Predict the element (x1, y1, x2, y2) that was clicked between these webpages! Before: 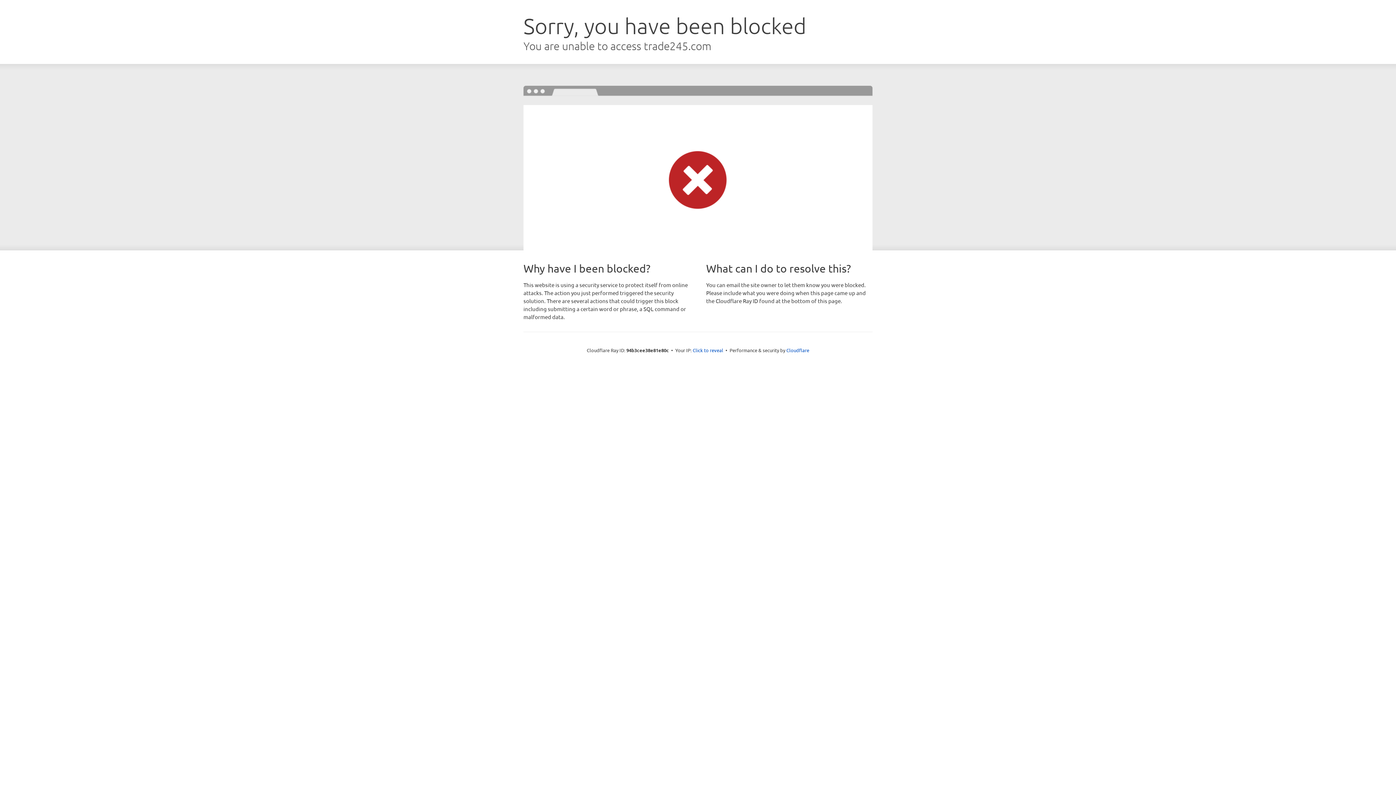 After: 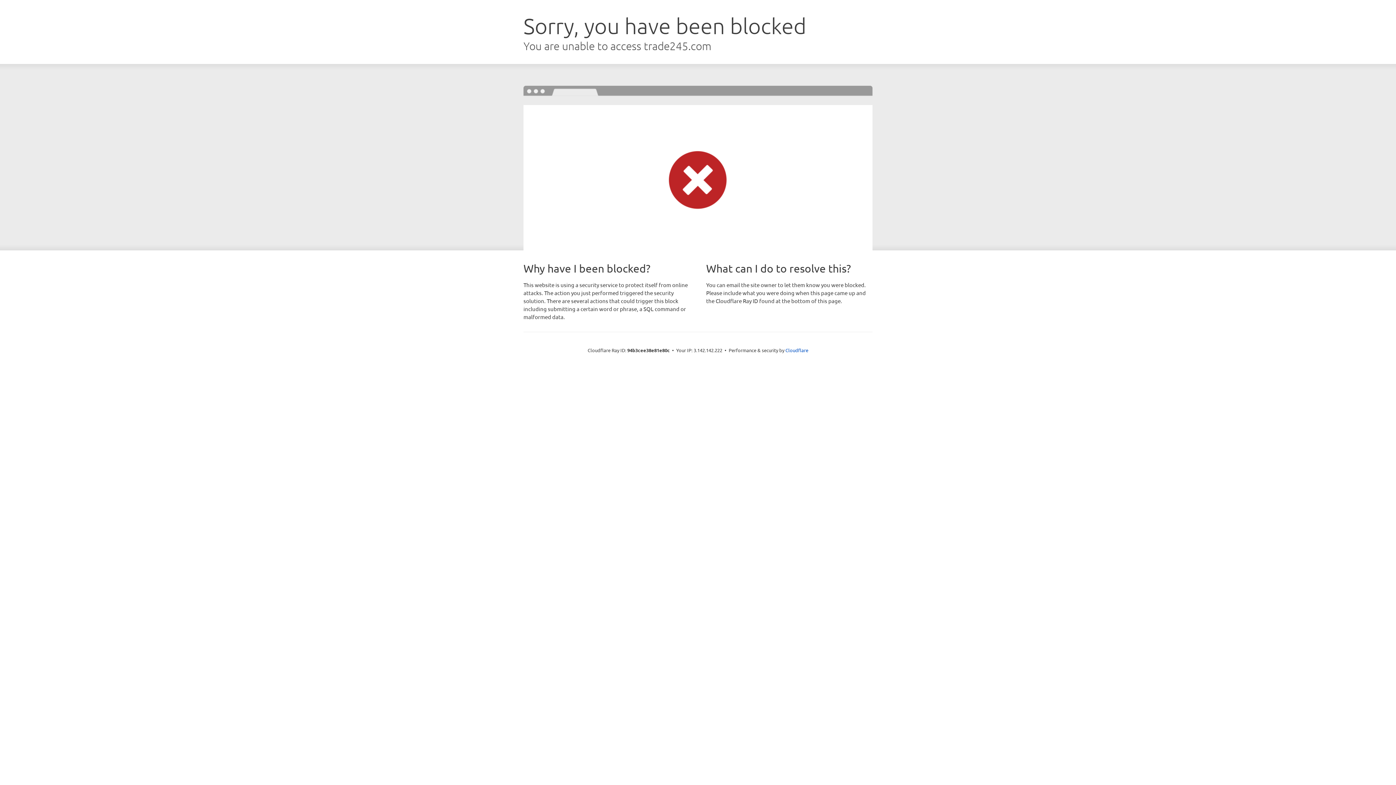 Action: label: Click to reveal bbox: (692, 346, 723, 353)